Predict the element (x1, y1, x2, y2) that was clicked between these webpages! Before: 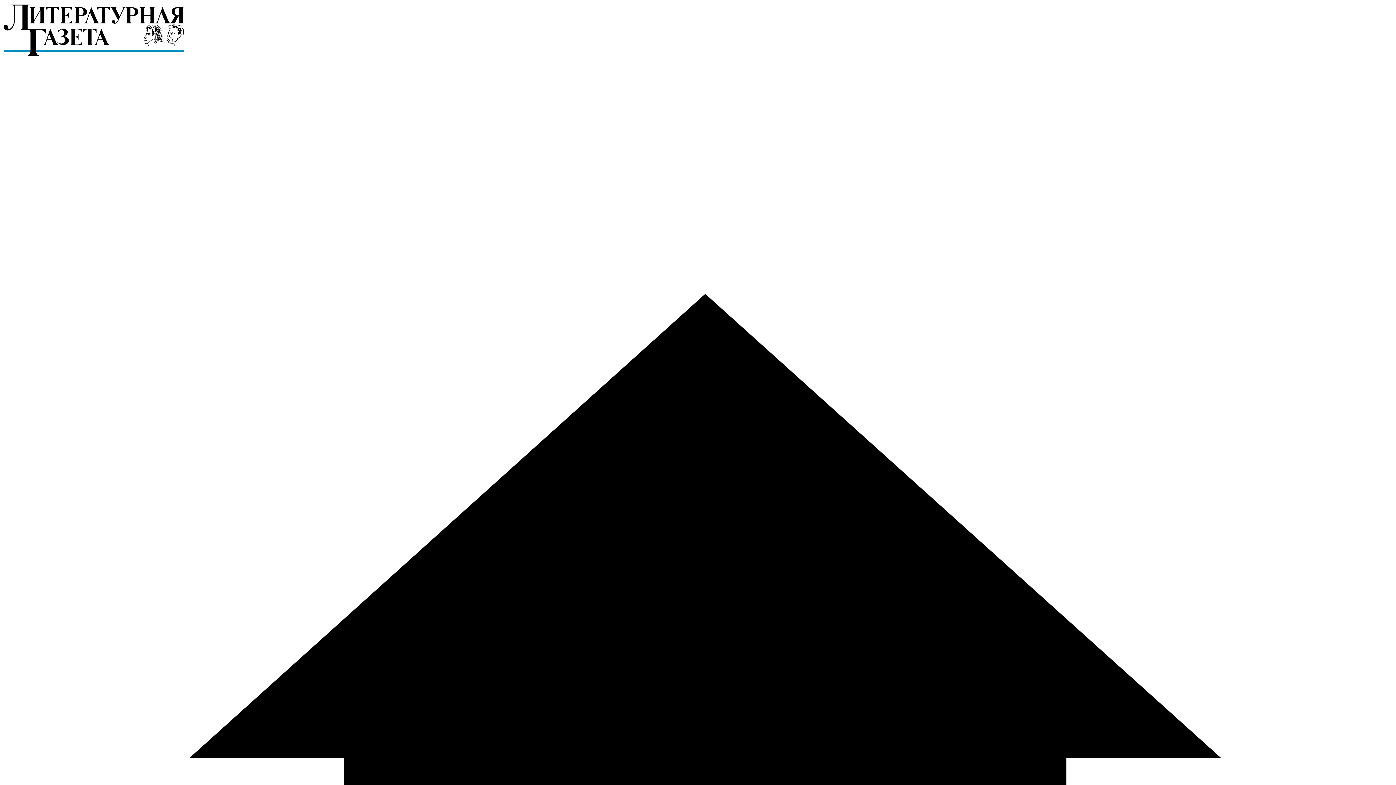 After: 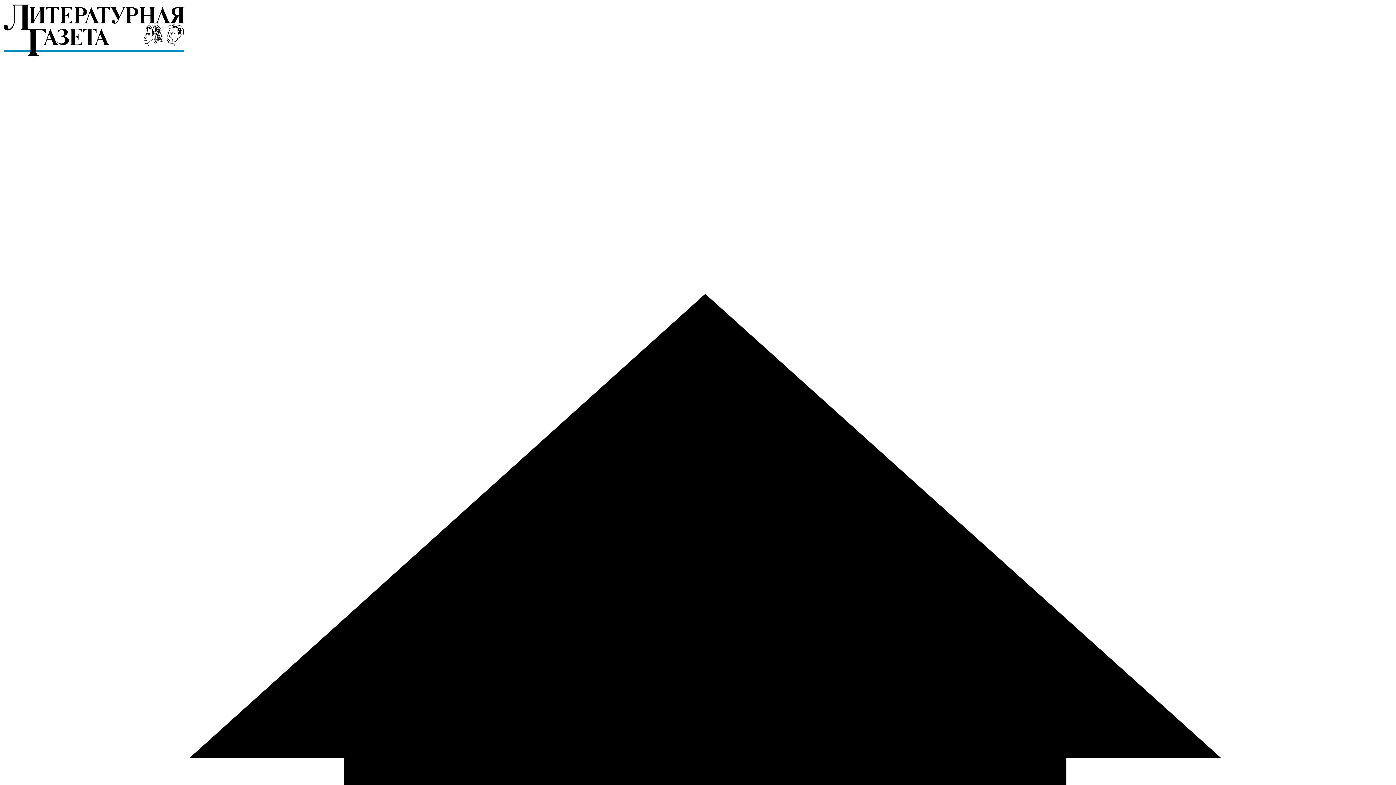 Action: bbox: (2, 52, 184, 58)